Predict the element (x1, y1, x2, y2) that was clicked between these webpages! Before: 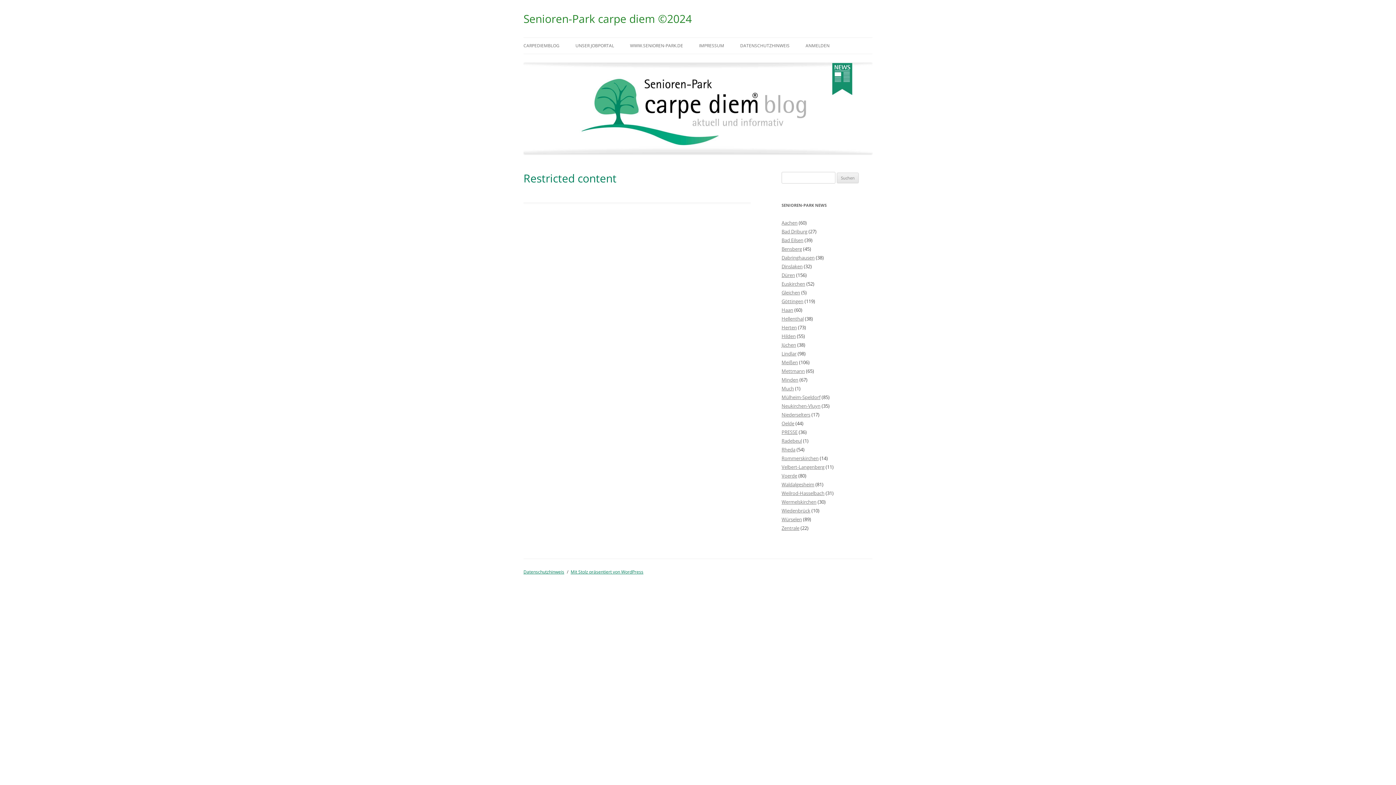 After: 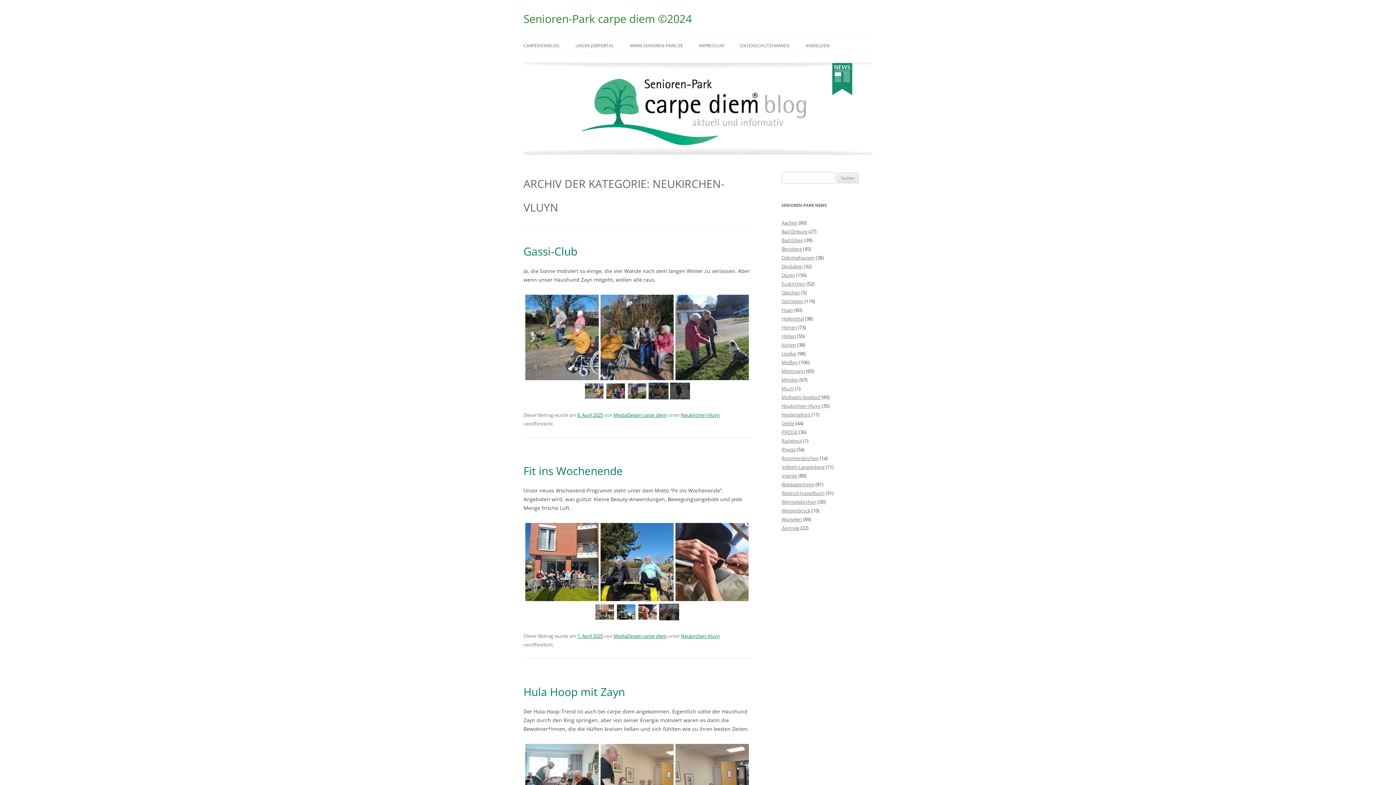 Action: bbox: (781, 402, 820, 409) label: Neukirchen-Vluyn